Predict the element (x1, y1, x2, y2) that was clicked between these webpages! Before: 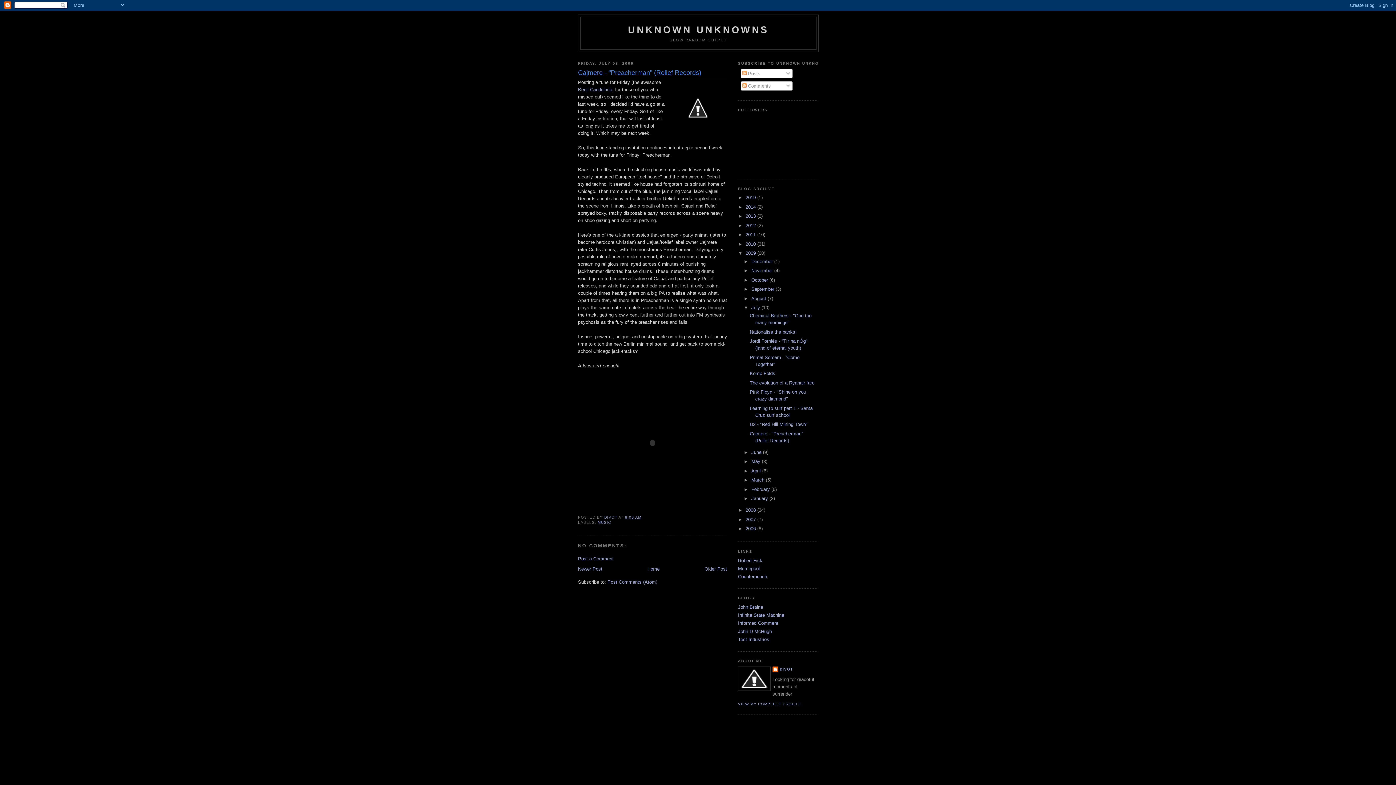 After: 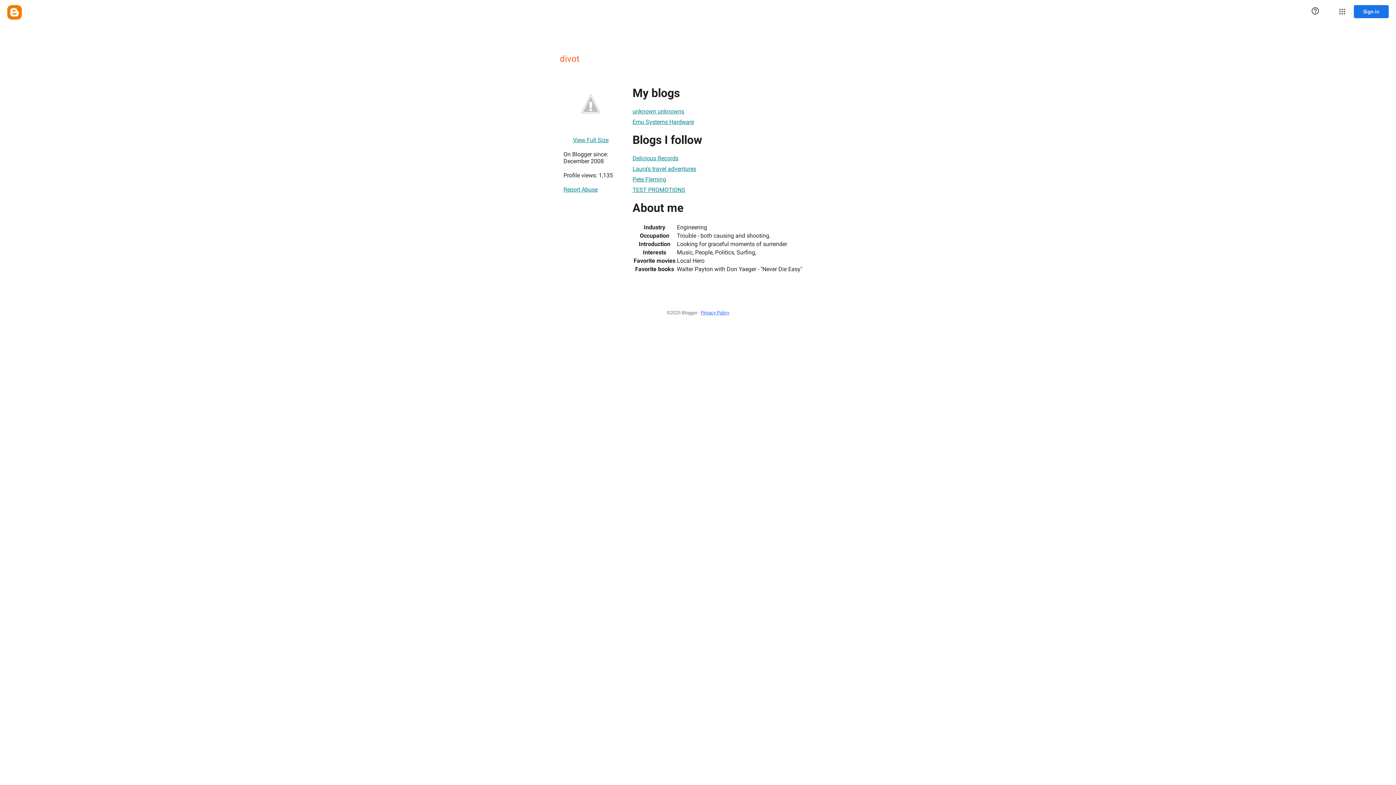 Action: label: DIVOT bbox: (772, 666, 793, 674)